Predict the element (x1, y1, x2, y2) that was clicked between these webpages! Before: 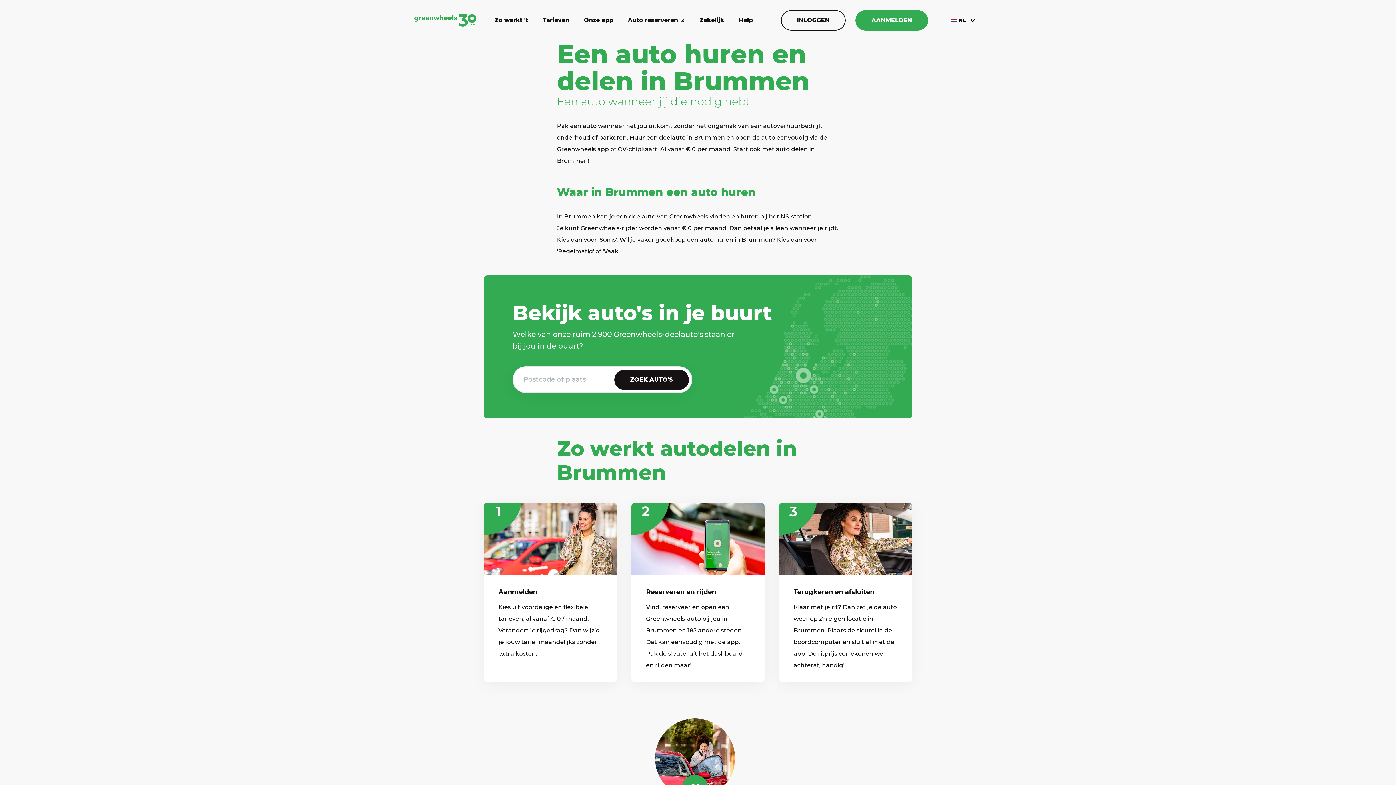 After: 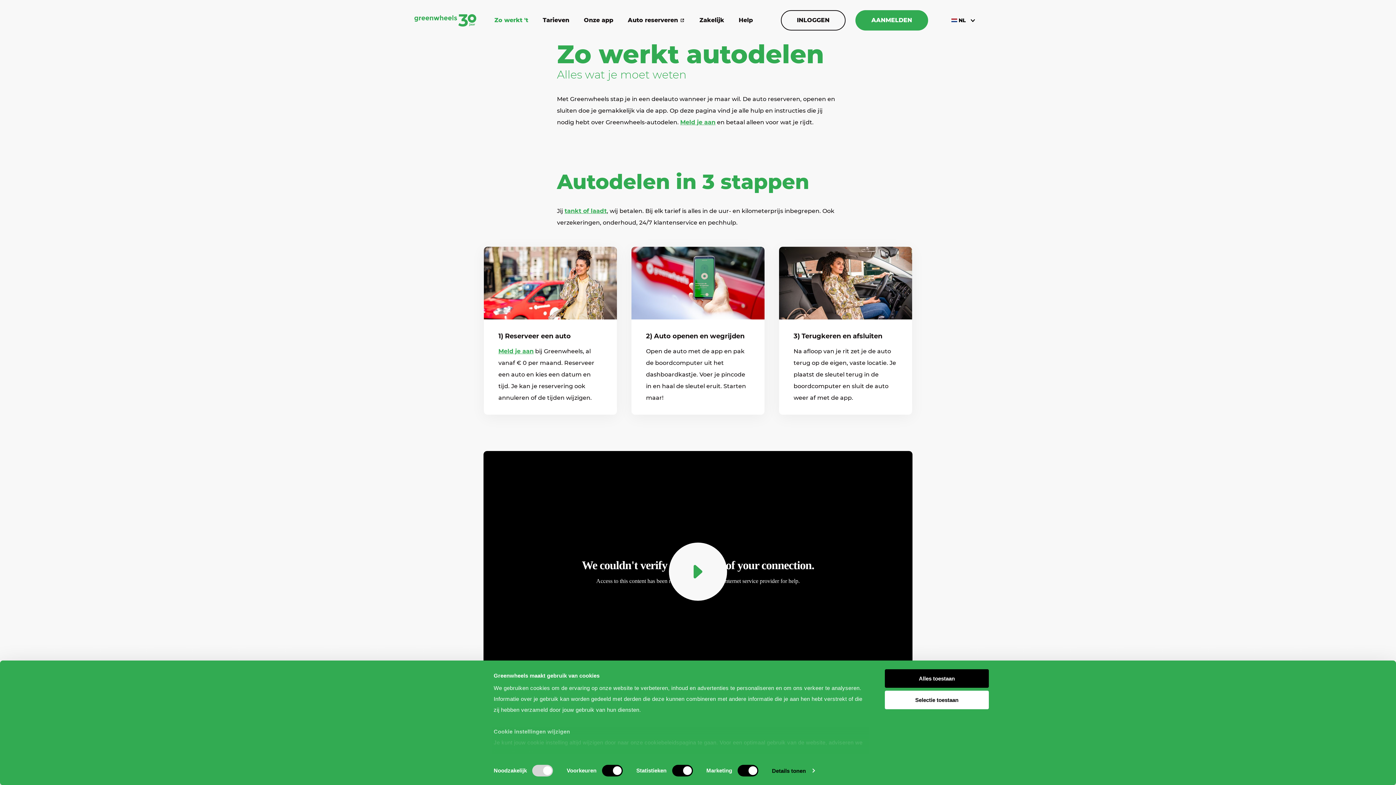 Action: label: Zo werkt 't bbox: (494, 15, 528, 25)